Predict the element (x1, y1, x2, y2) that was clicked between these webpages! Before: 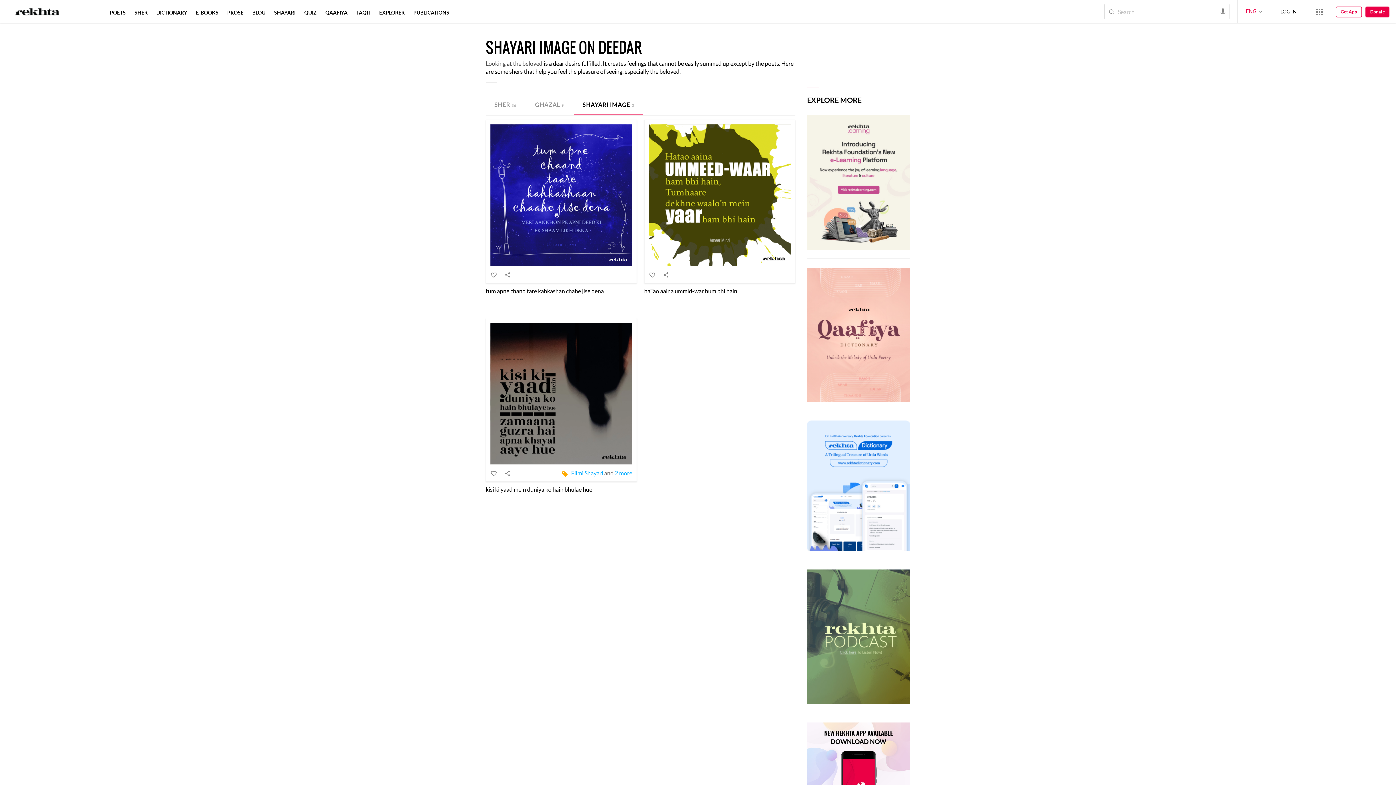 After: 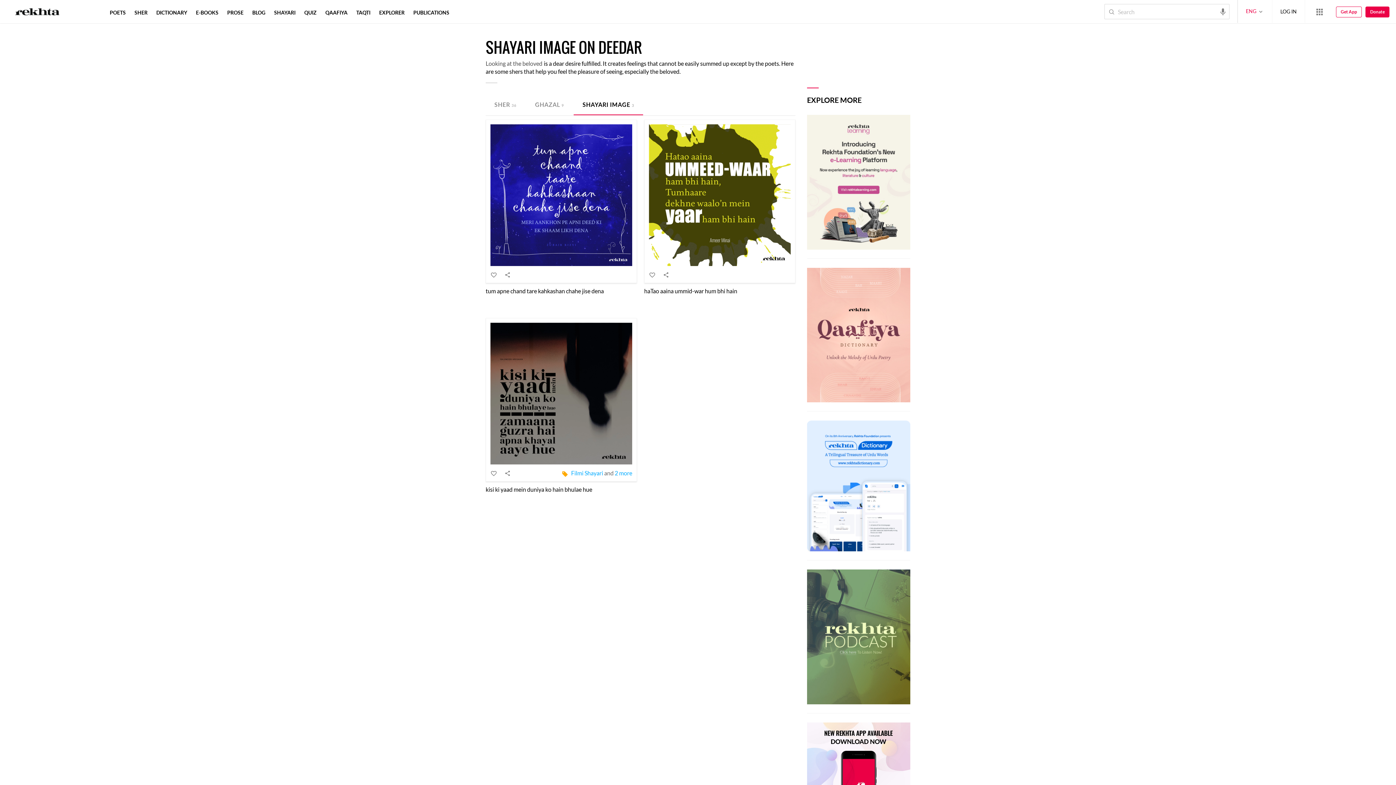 Action: bbox: (807, 569, 910, 704)